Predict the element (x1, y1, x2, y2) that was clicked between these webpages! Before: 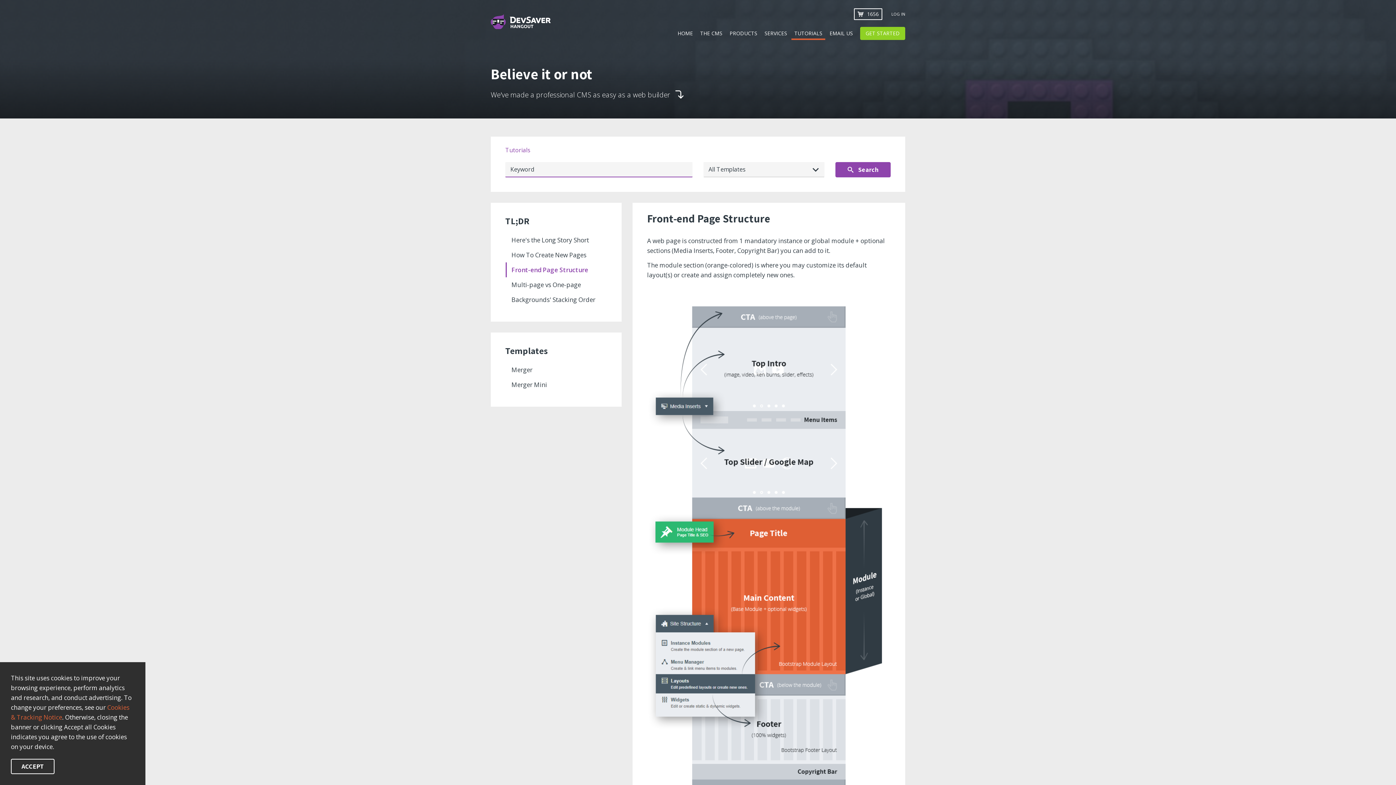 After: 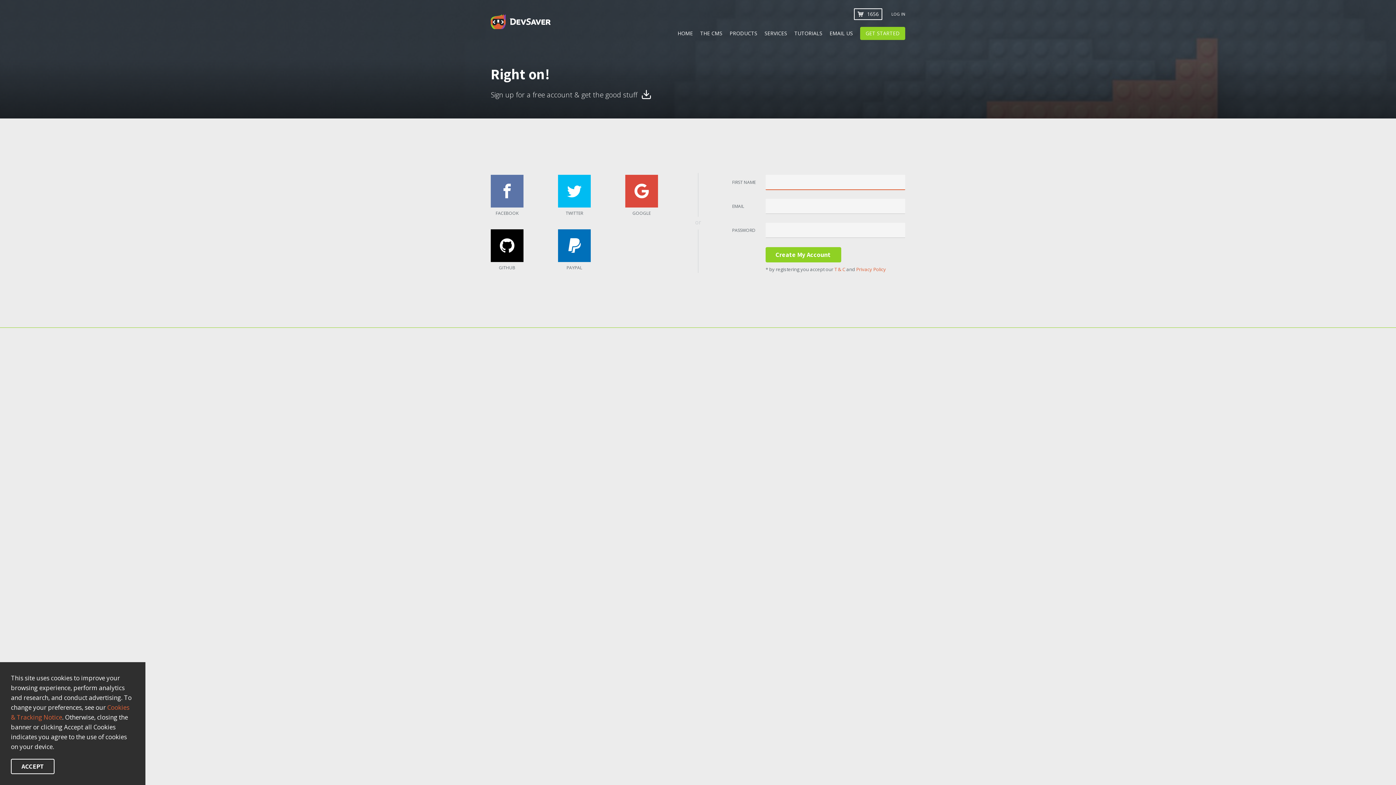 Action: label: GET STARTED bbox: (860, 26, 905, 42)